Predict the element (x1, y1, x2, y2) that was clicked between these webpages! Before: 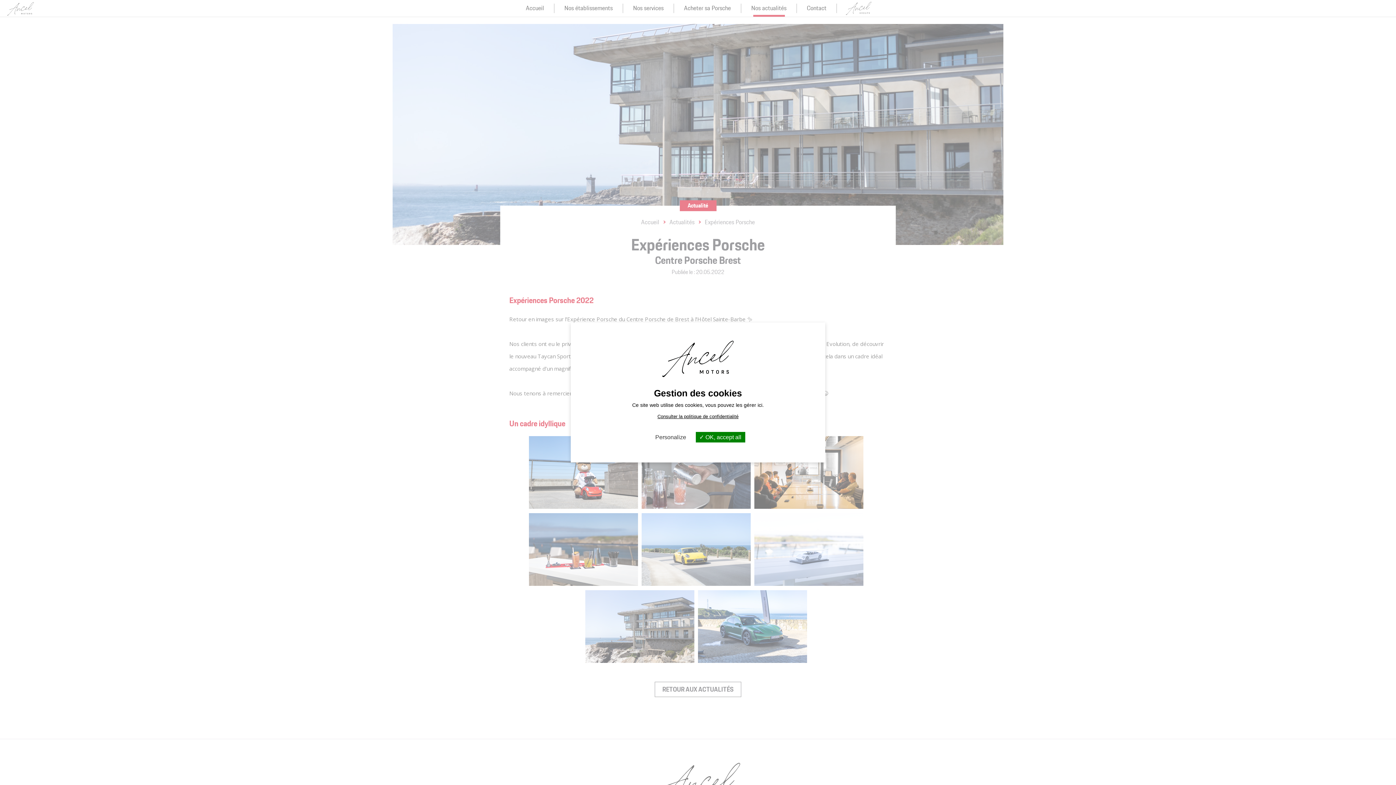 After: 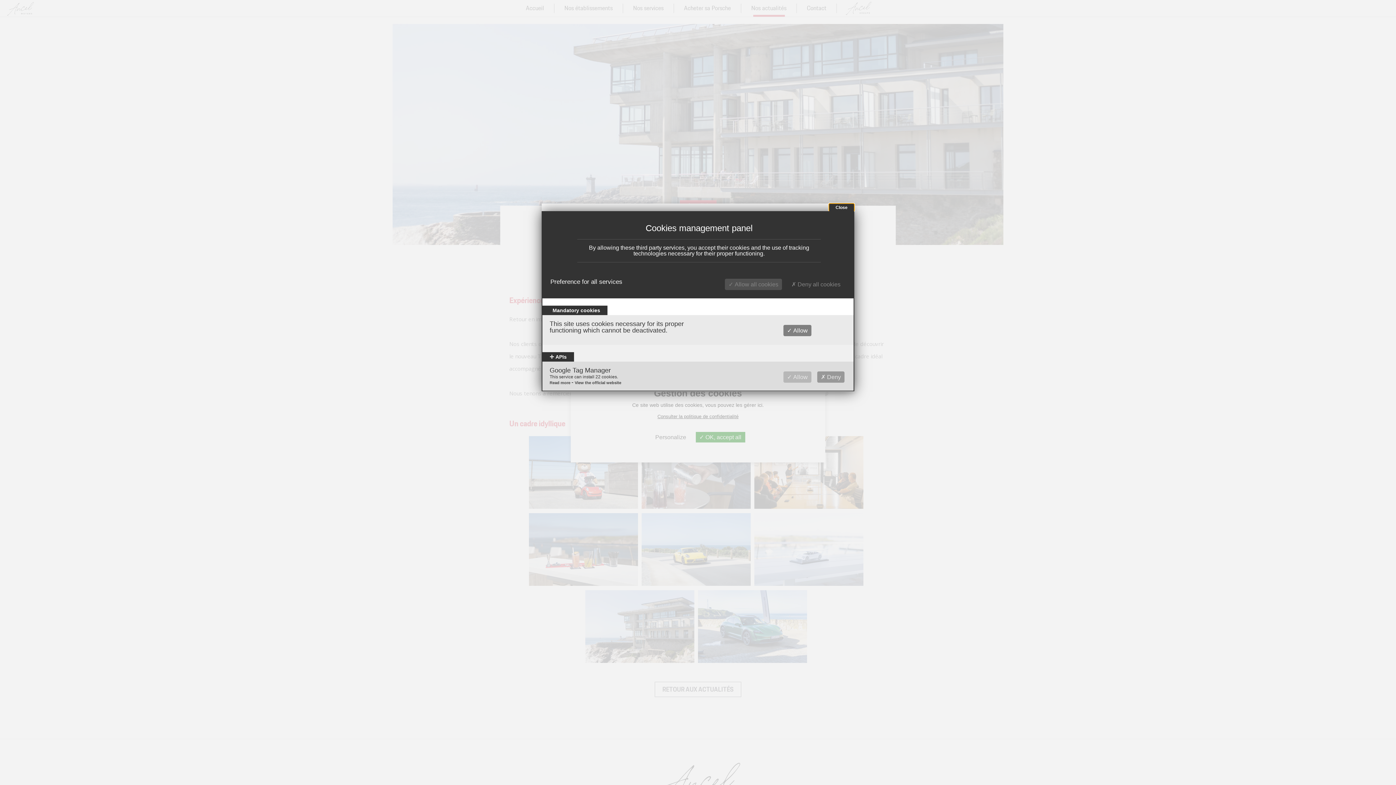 Action: label: Personalize bbox: (651, 432, 690, 442)